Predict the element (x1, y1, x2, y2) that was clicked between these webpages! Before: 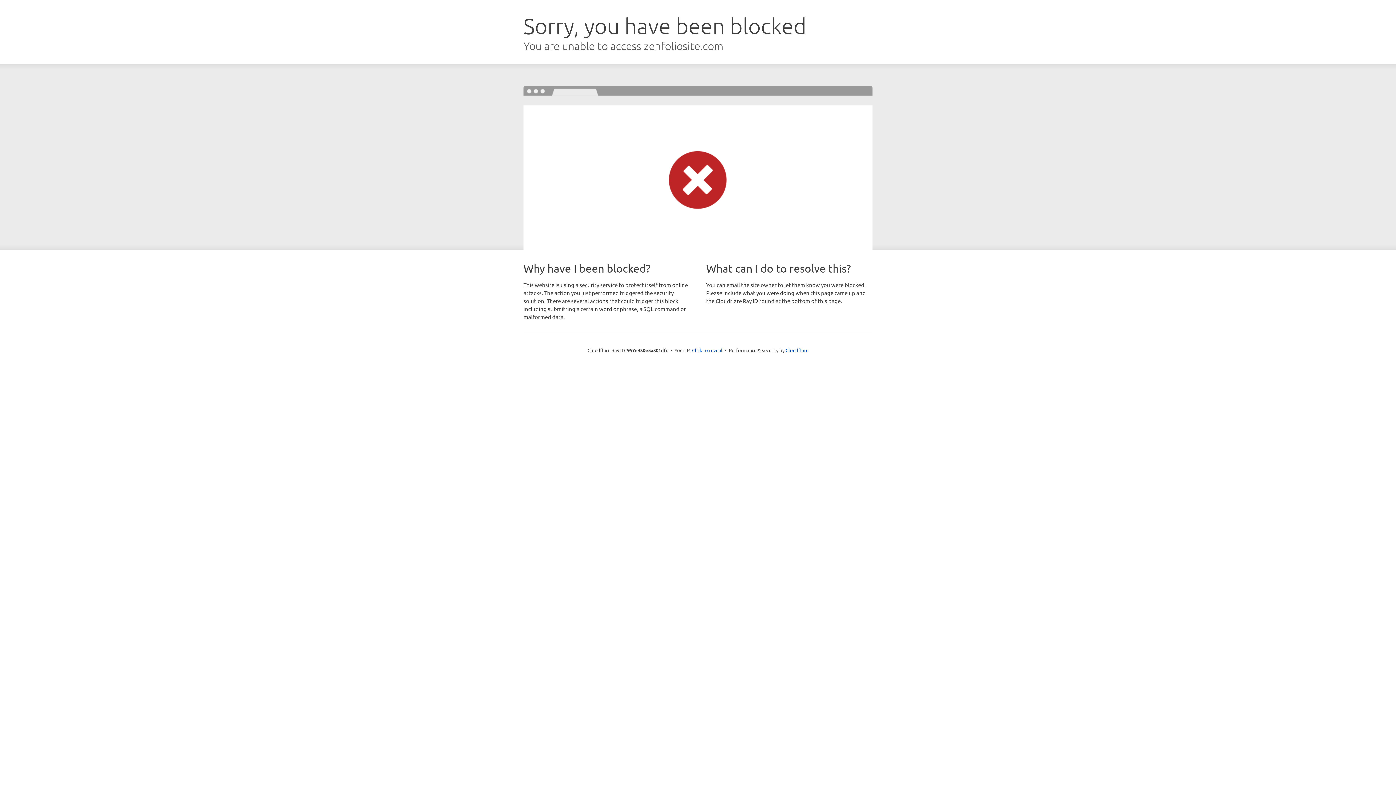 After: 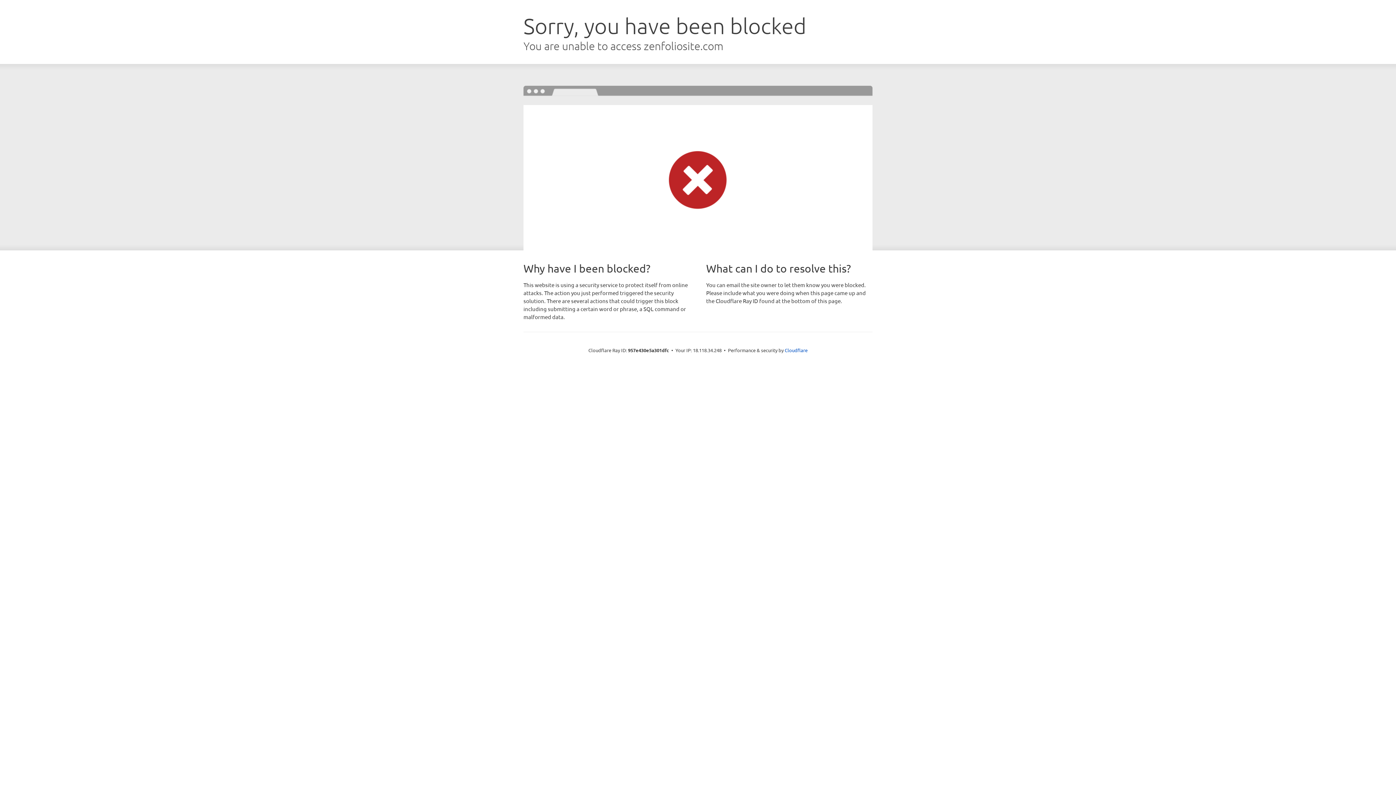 Action: bbox: (692, 346, 722, 353) label: Click to reveal